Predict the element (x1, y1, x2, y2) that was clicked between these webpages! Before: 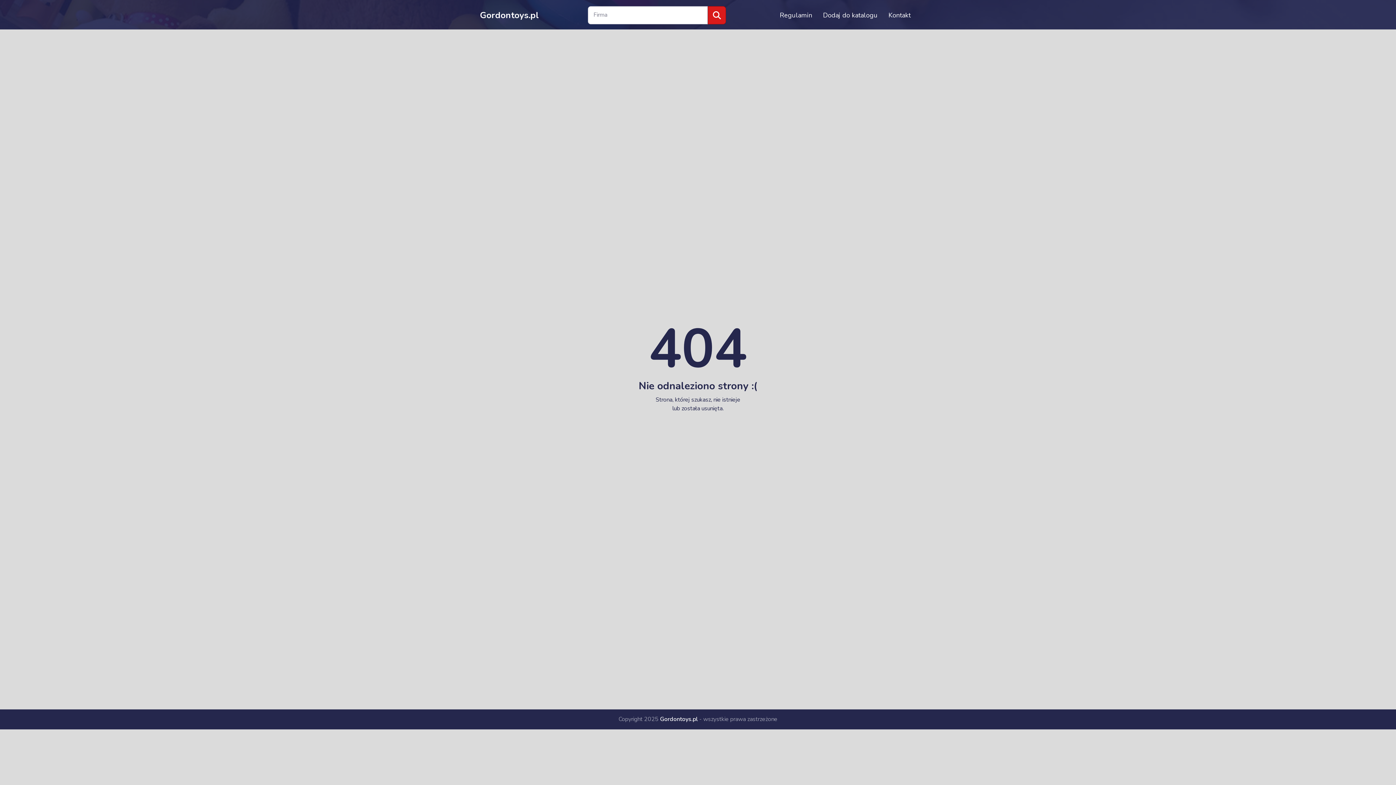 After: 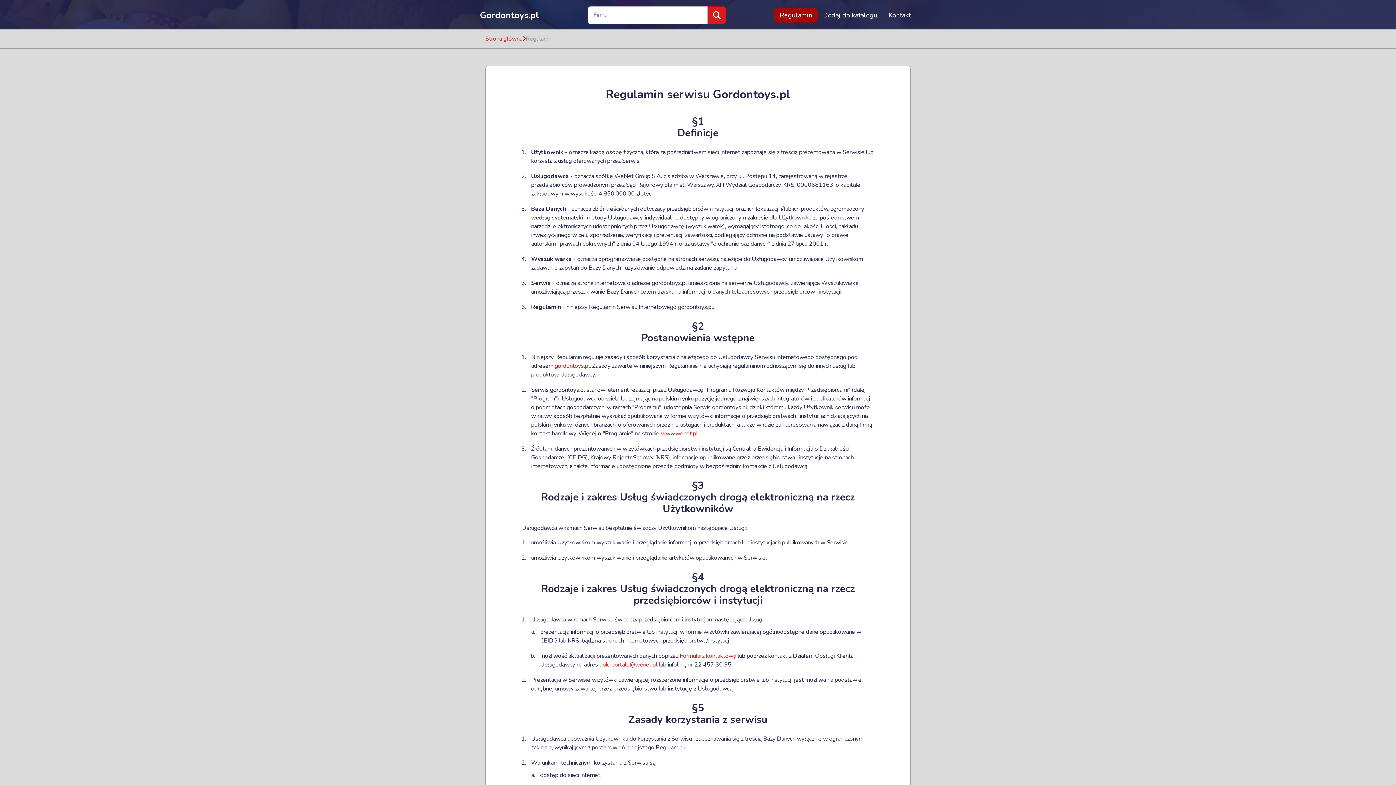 Action: label: Regulamin bbox: (774, 8, 817, 22)